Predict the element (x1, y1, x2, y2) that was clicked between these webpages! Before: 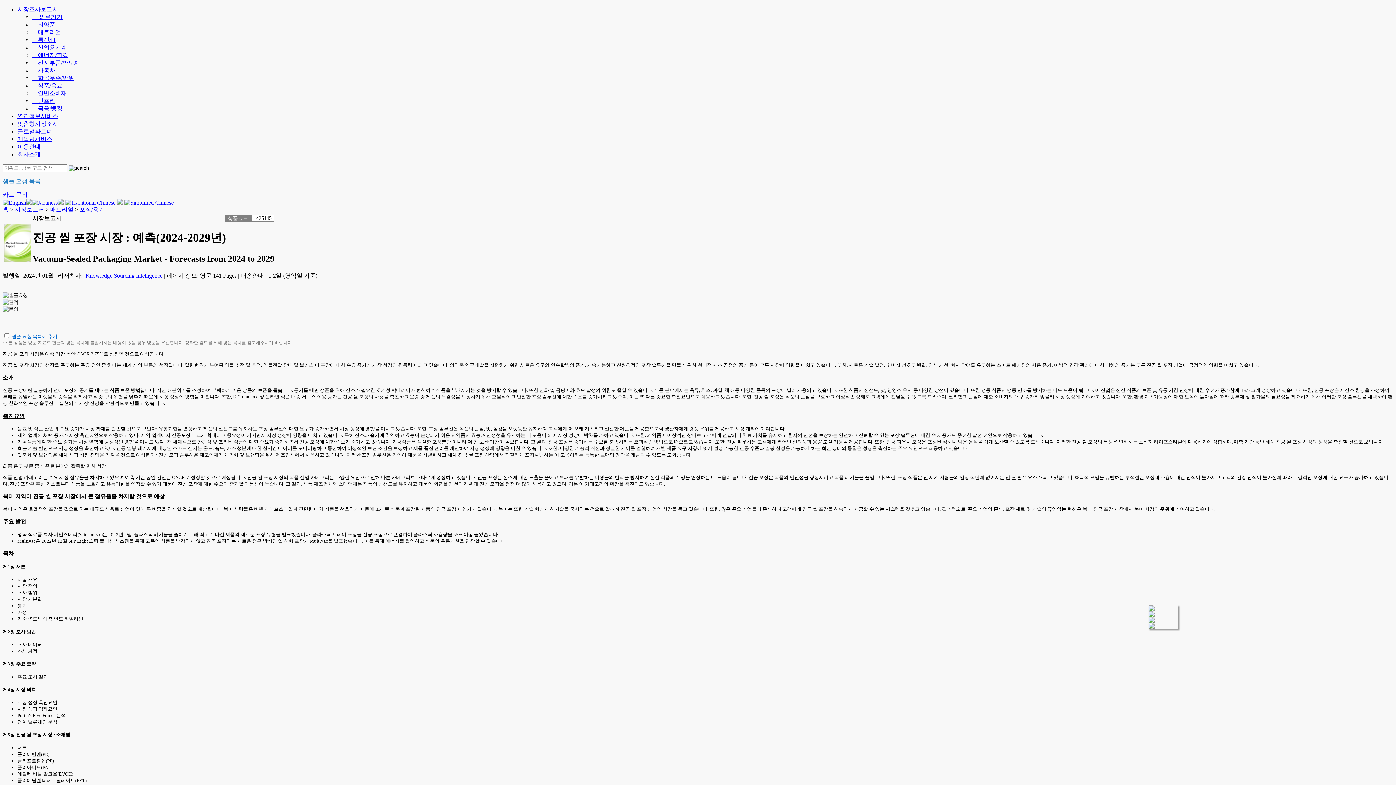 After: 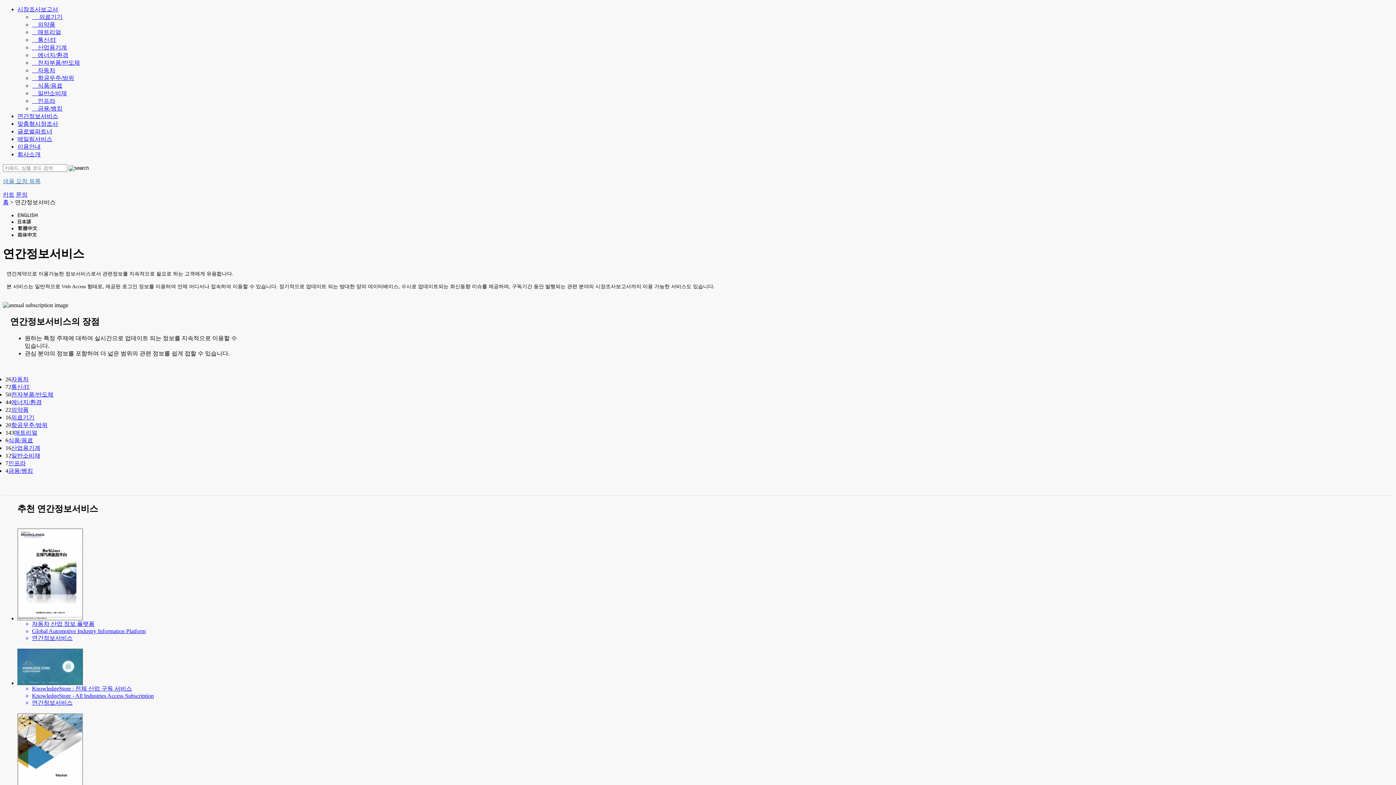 Action: label: 연간정보서비스 bbox: (17, 113, 58, 119)